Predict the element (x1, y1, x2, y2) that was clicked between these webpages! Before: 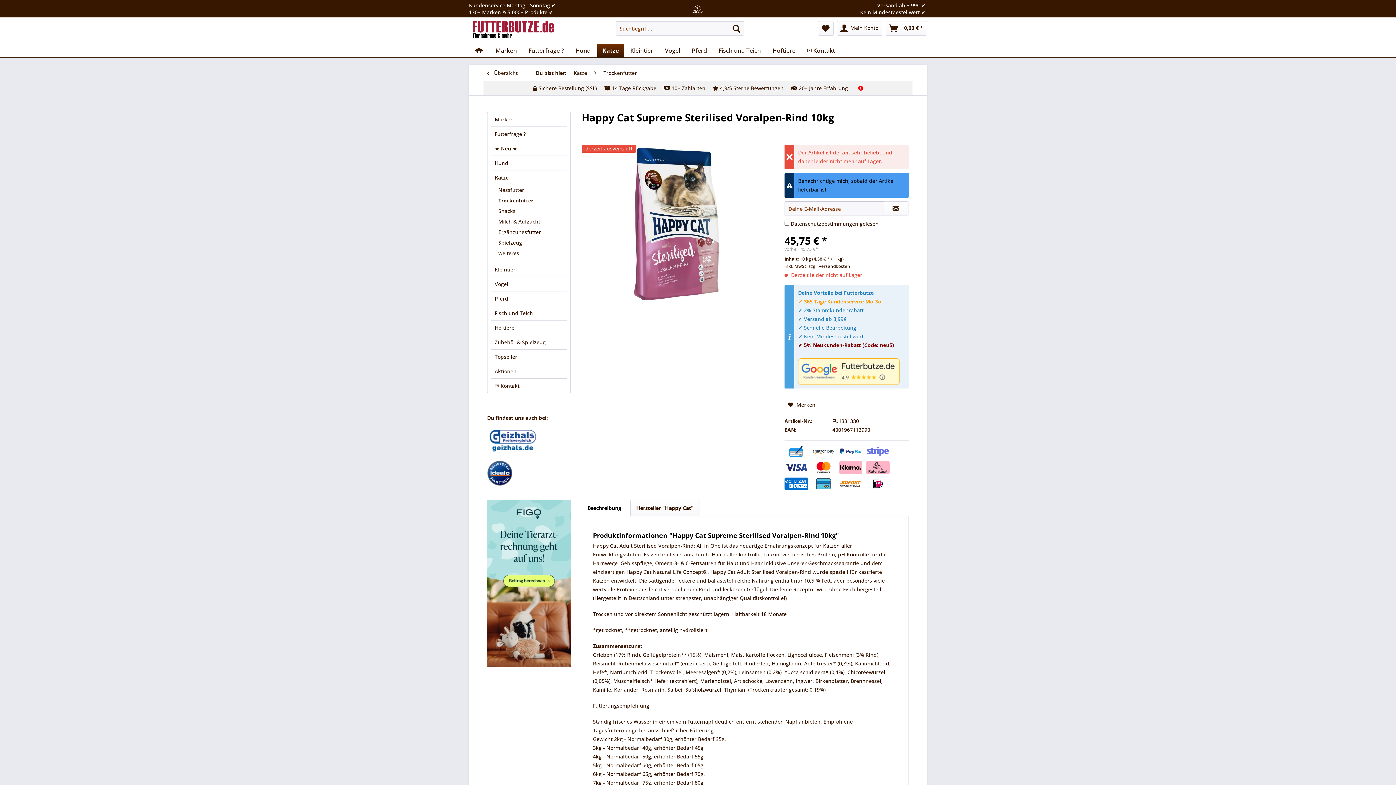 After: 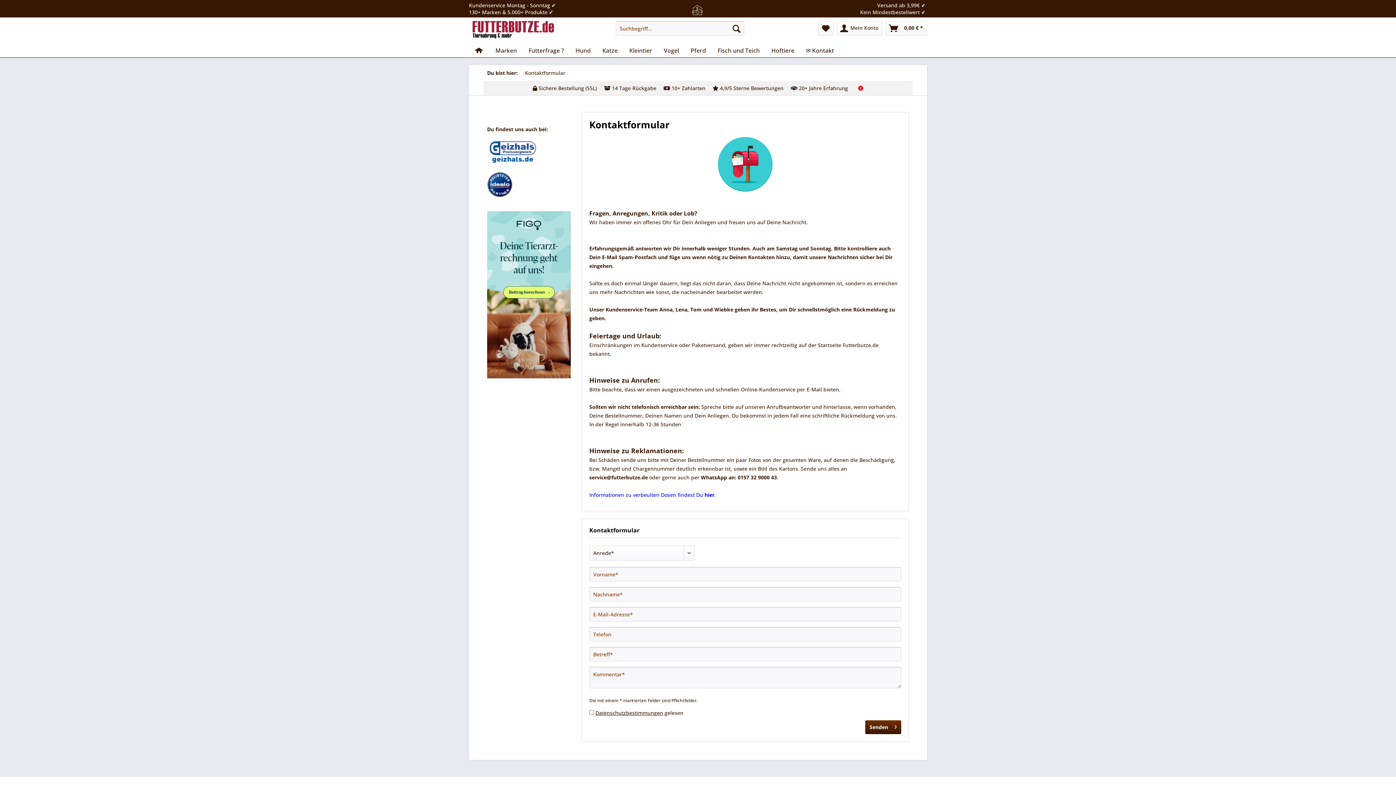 Action: label: ✉ Kontakt bbox: (802, 43, 840, 57)